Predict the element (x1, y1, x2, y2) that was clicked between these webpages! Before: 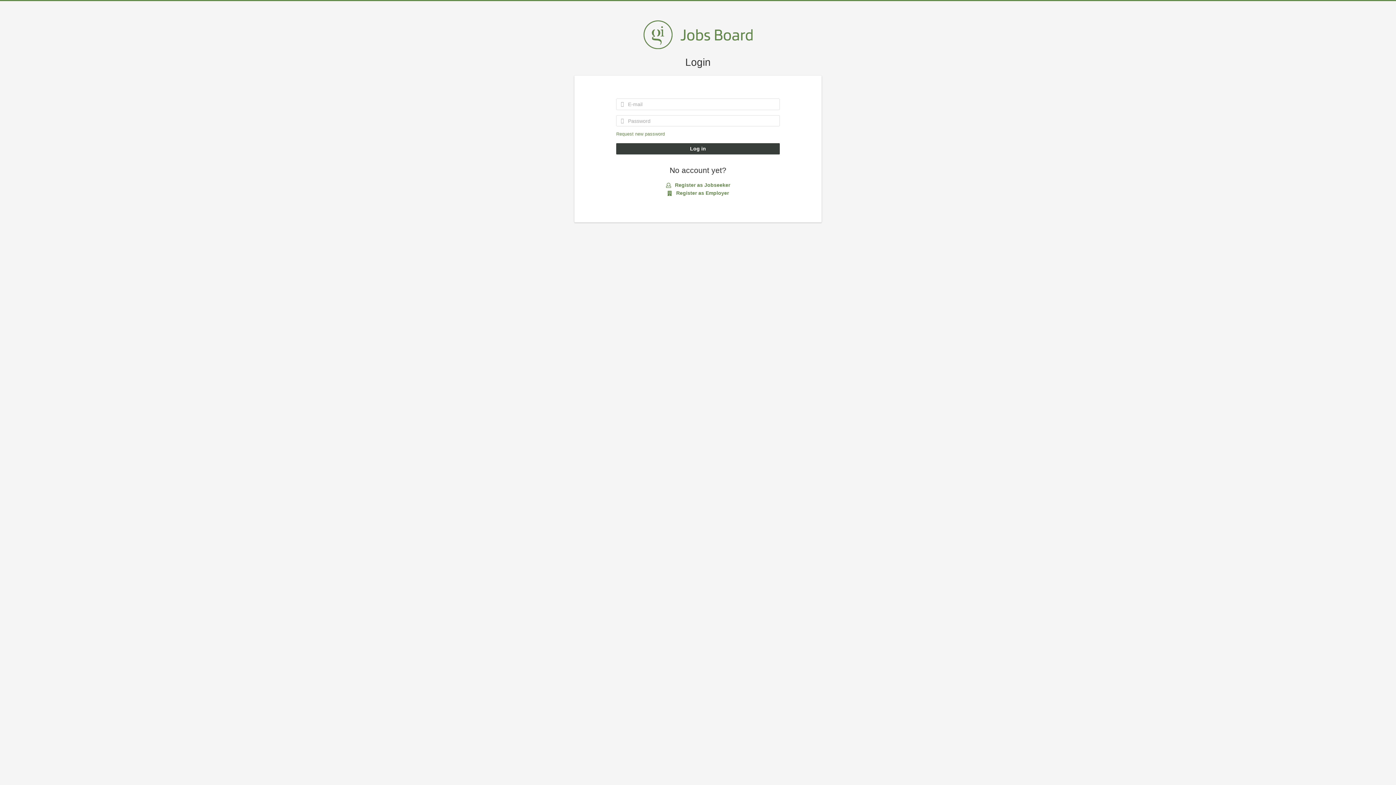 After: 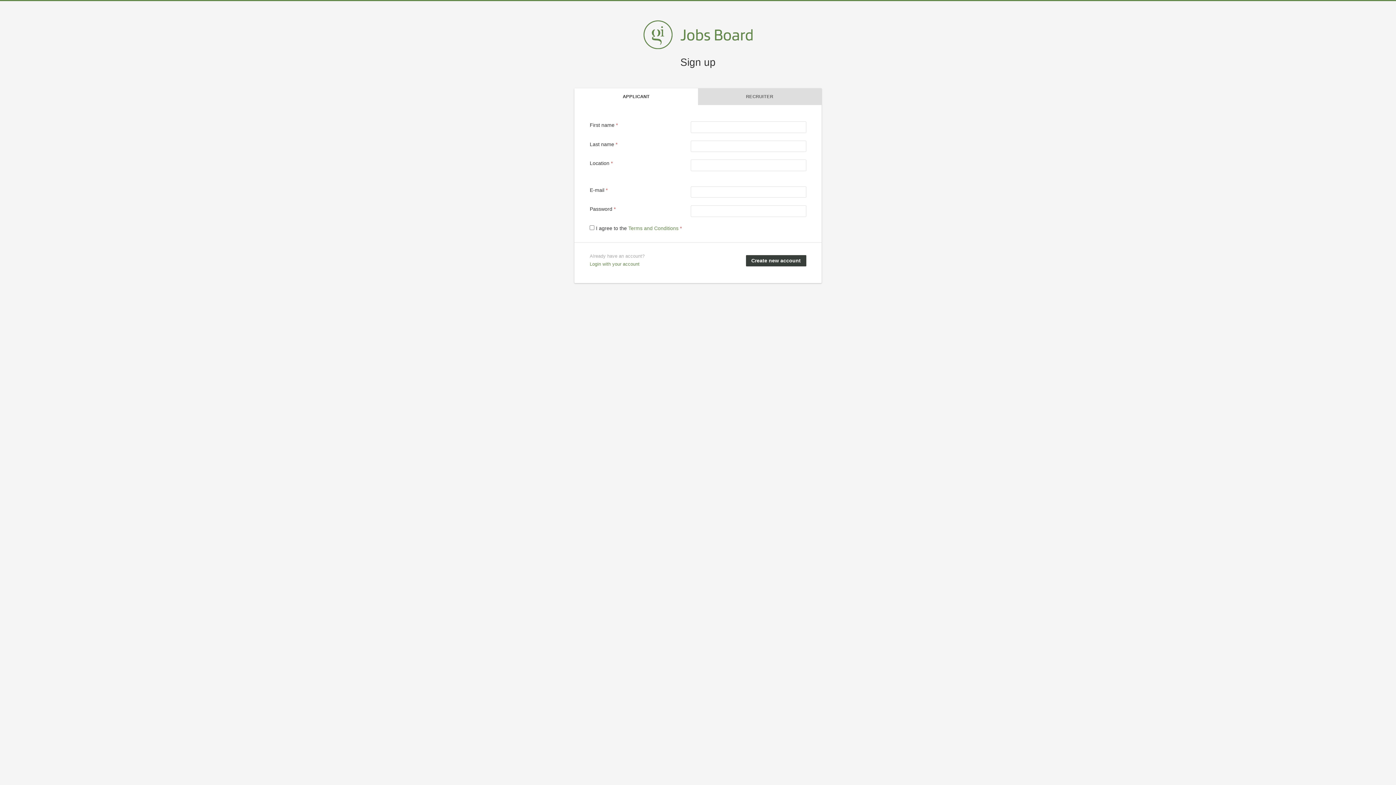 Action: label:  Register as Jobseeker bbox: (666, 181, 730, 189)